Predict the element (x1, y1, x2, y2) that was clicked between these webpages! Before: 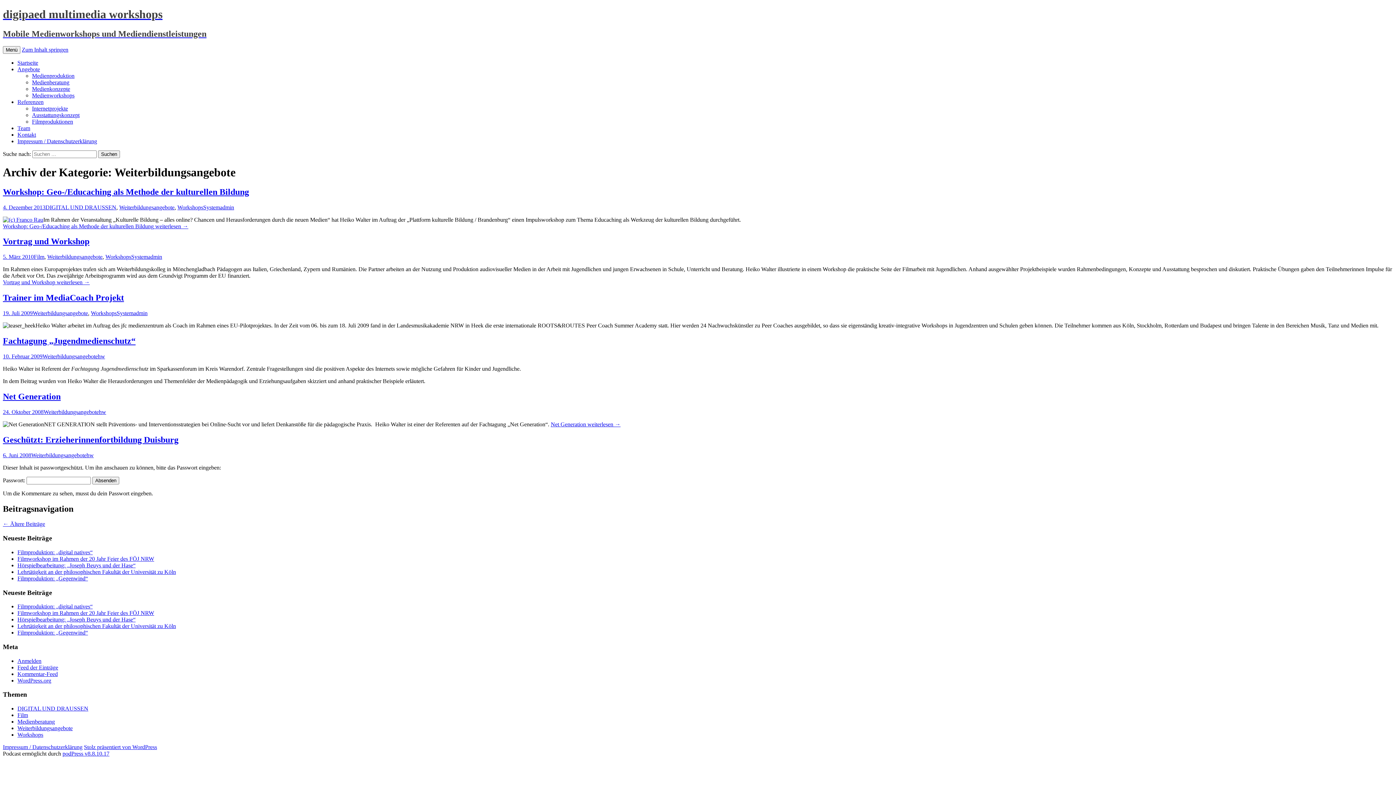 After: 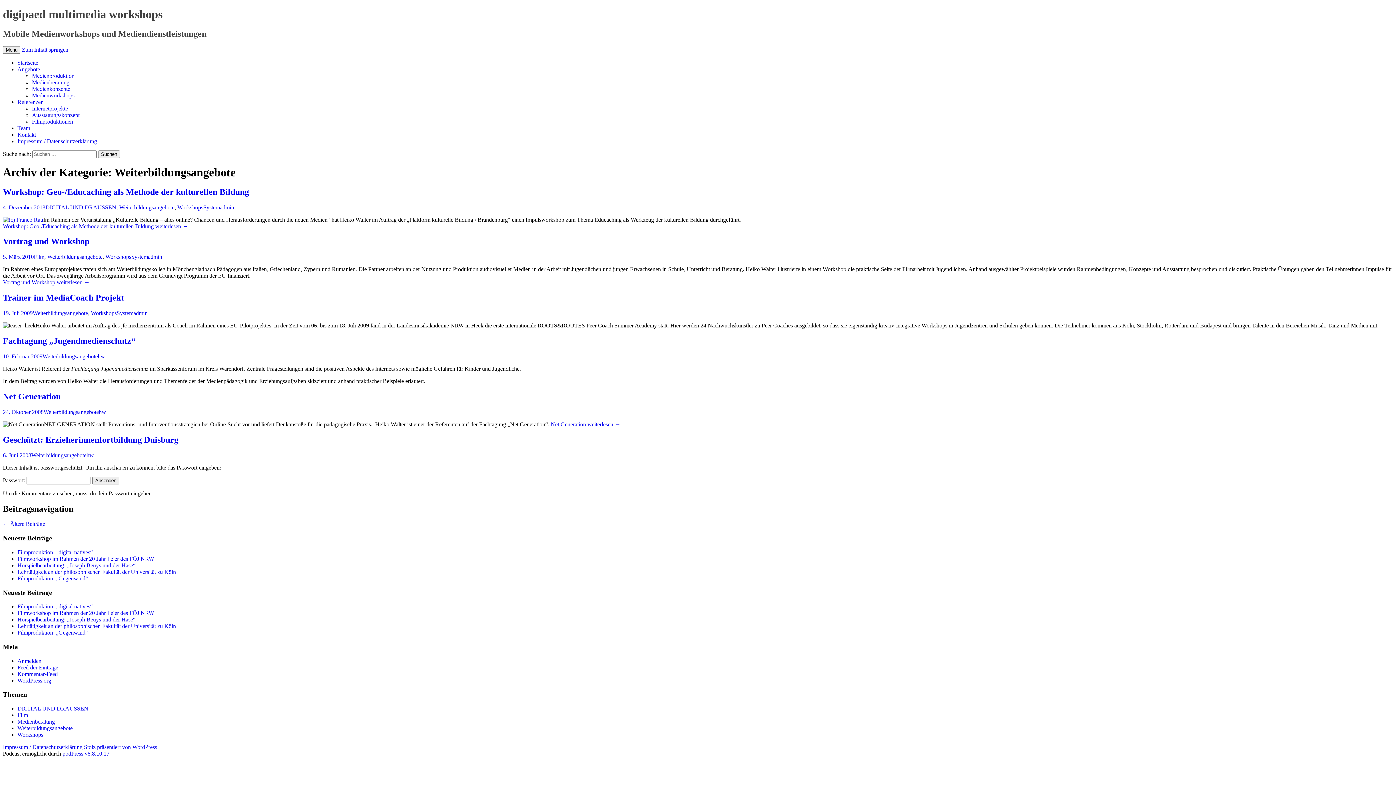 Action: label: Weiterbildungsangebote bbox: (42, 353, 97, 359)